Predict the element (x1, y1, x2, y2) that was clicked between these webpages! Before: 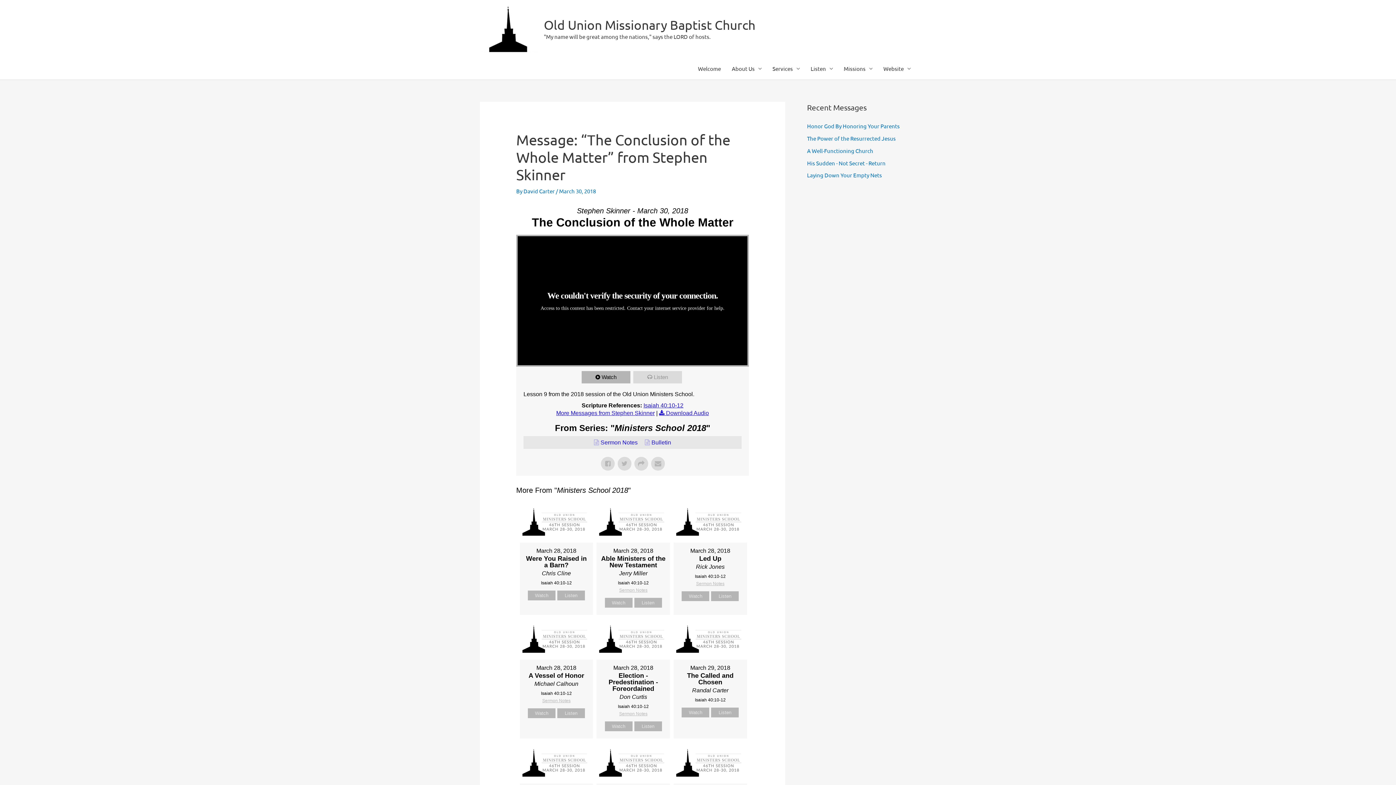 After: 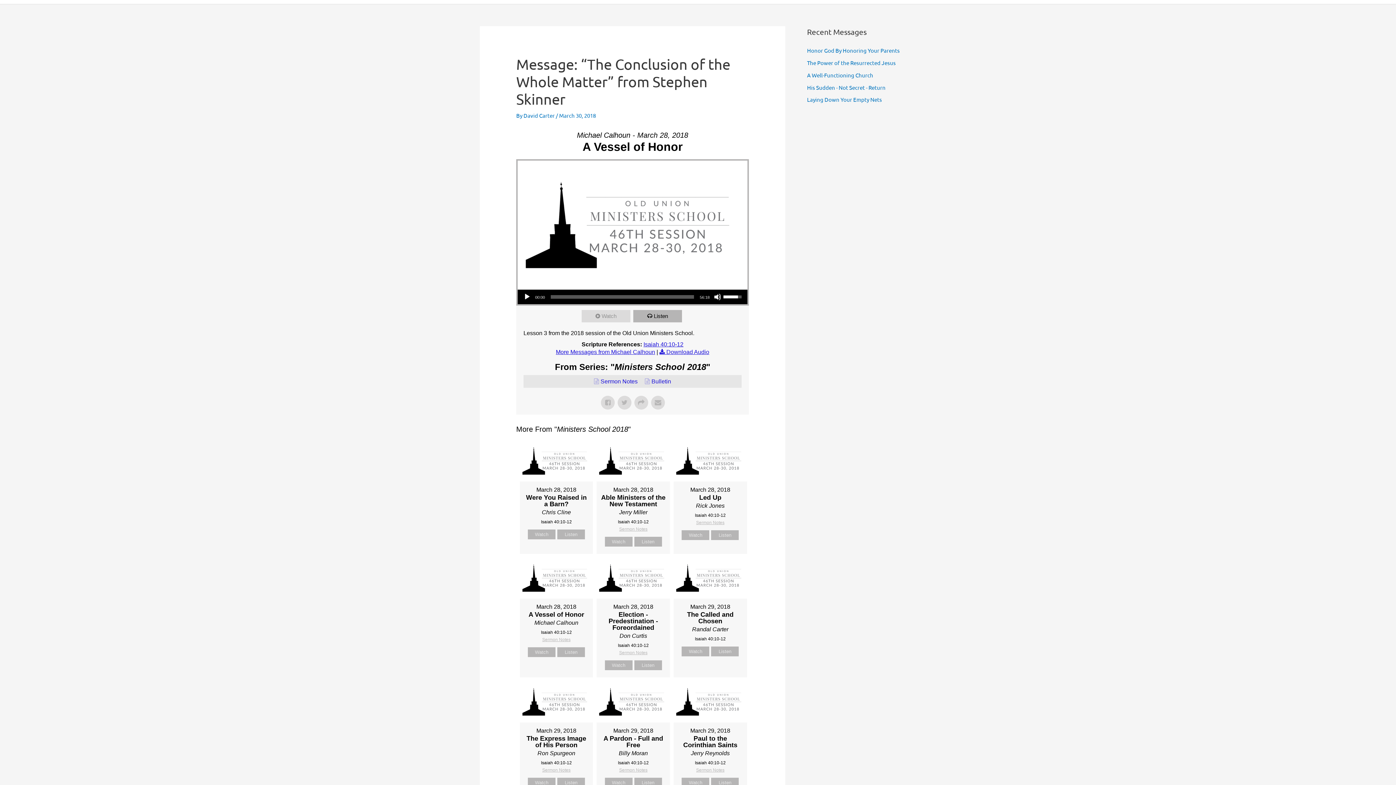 Action: label: Listen bbox: (557, 708, 585, 718)